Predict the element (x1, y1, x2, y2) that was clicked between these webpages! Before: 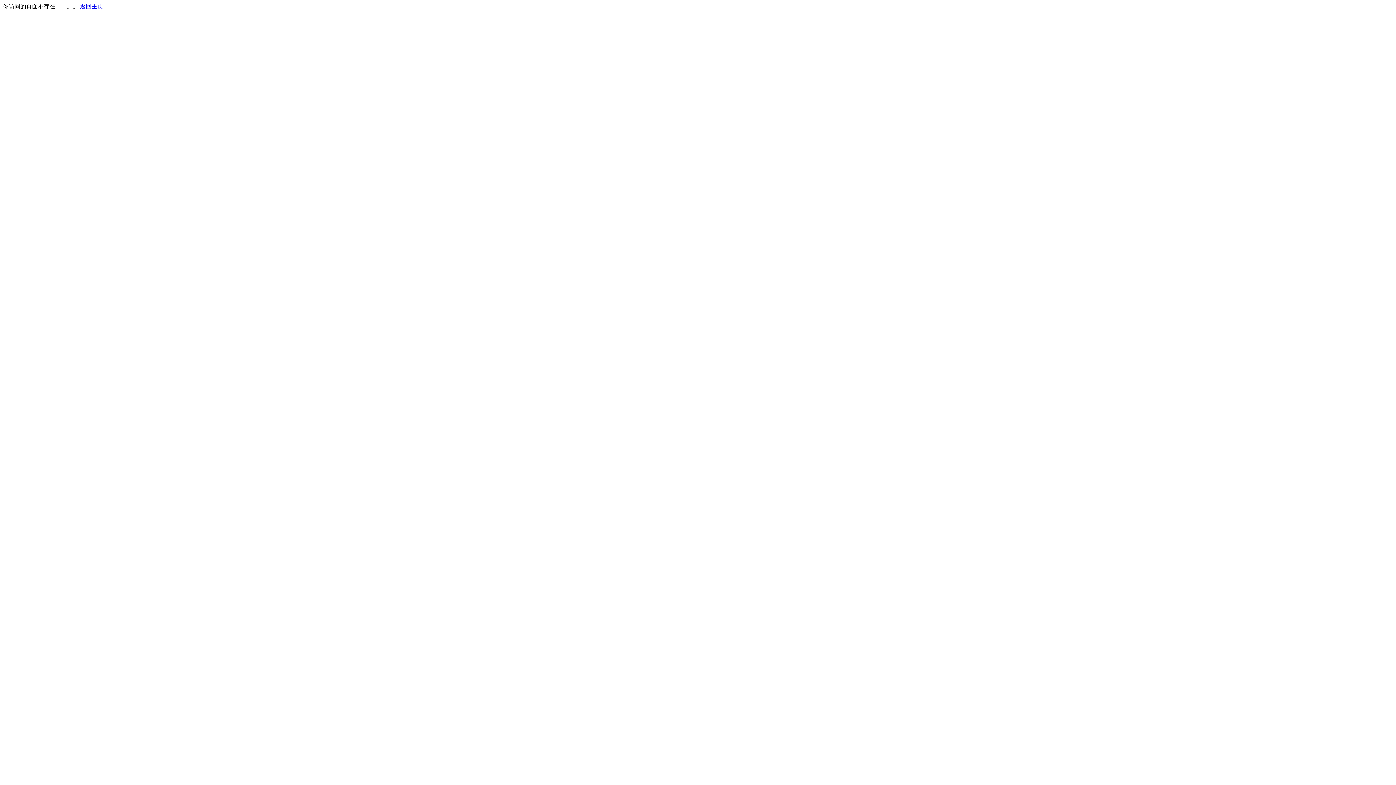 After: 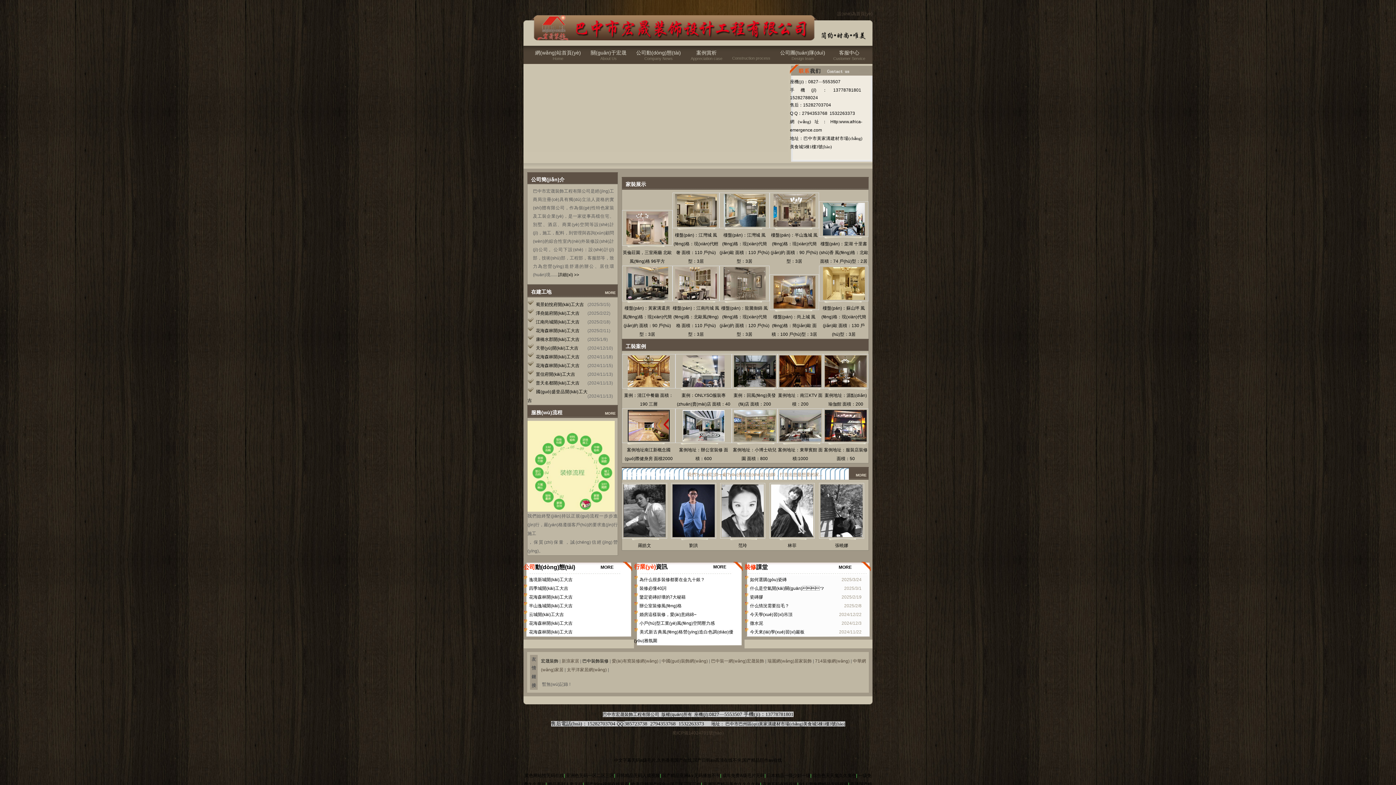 Action: bbox: (80, 3, 103, 9) label: 返回主页